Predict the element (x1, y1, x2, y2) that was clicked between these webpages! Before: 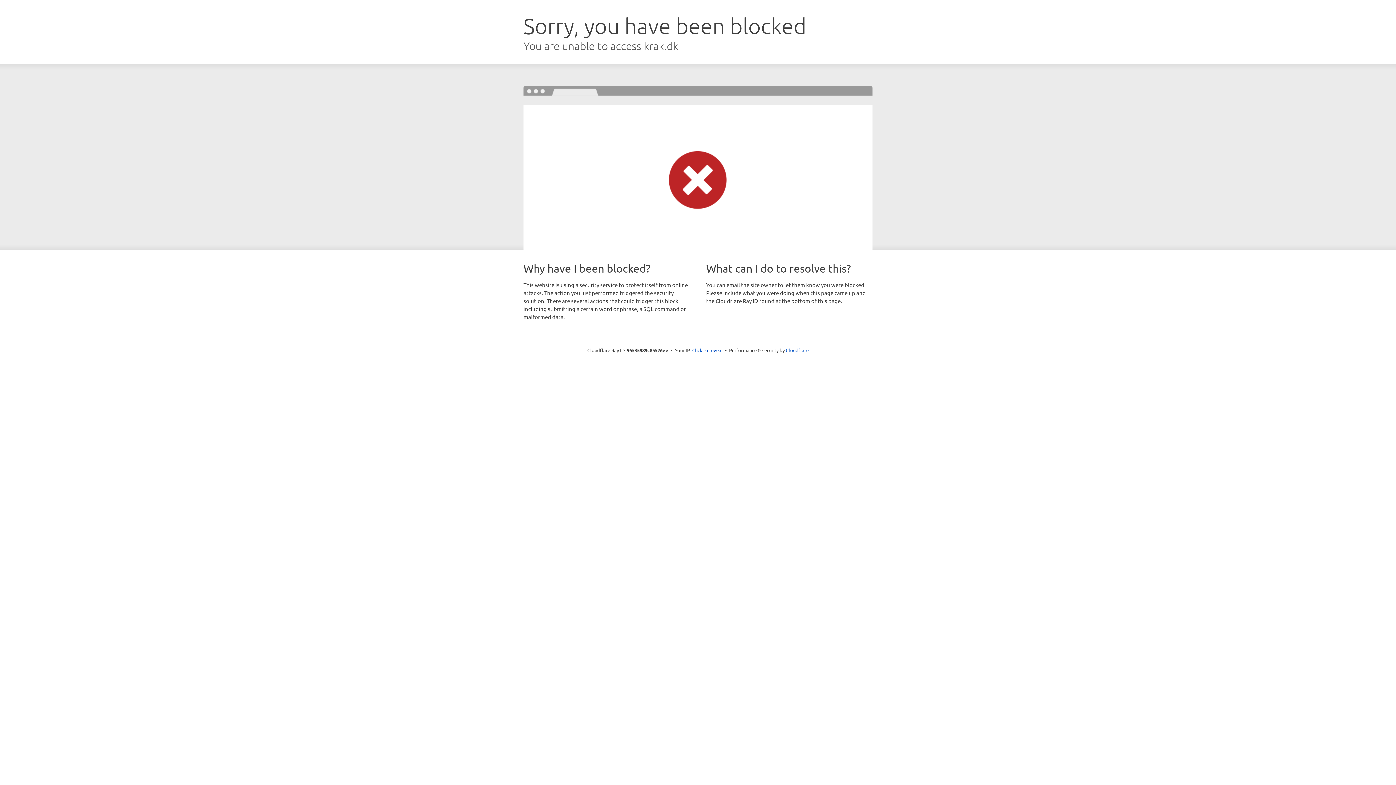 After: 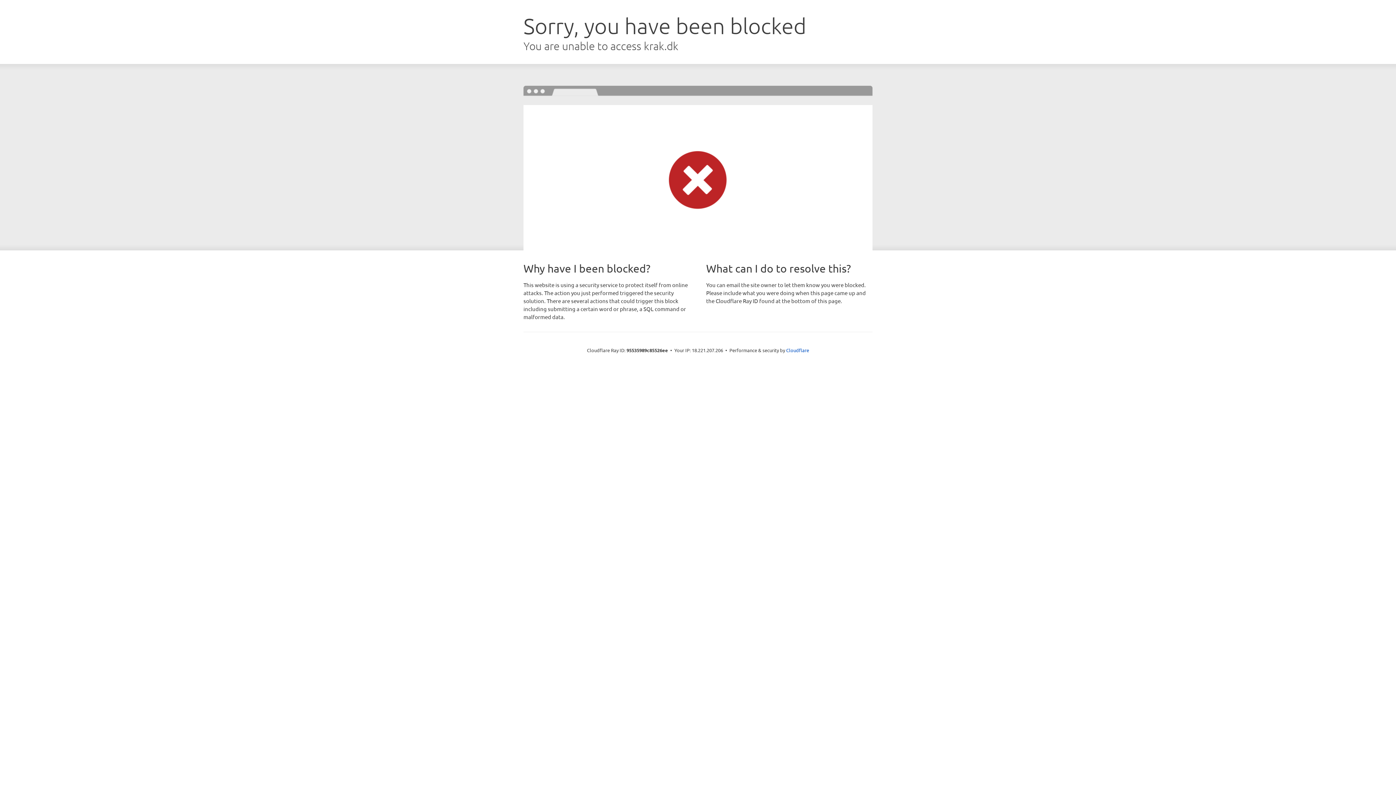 Action: bbox: (692, 346, 722, 353) label: Click to reveal